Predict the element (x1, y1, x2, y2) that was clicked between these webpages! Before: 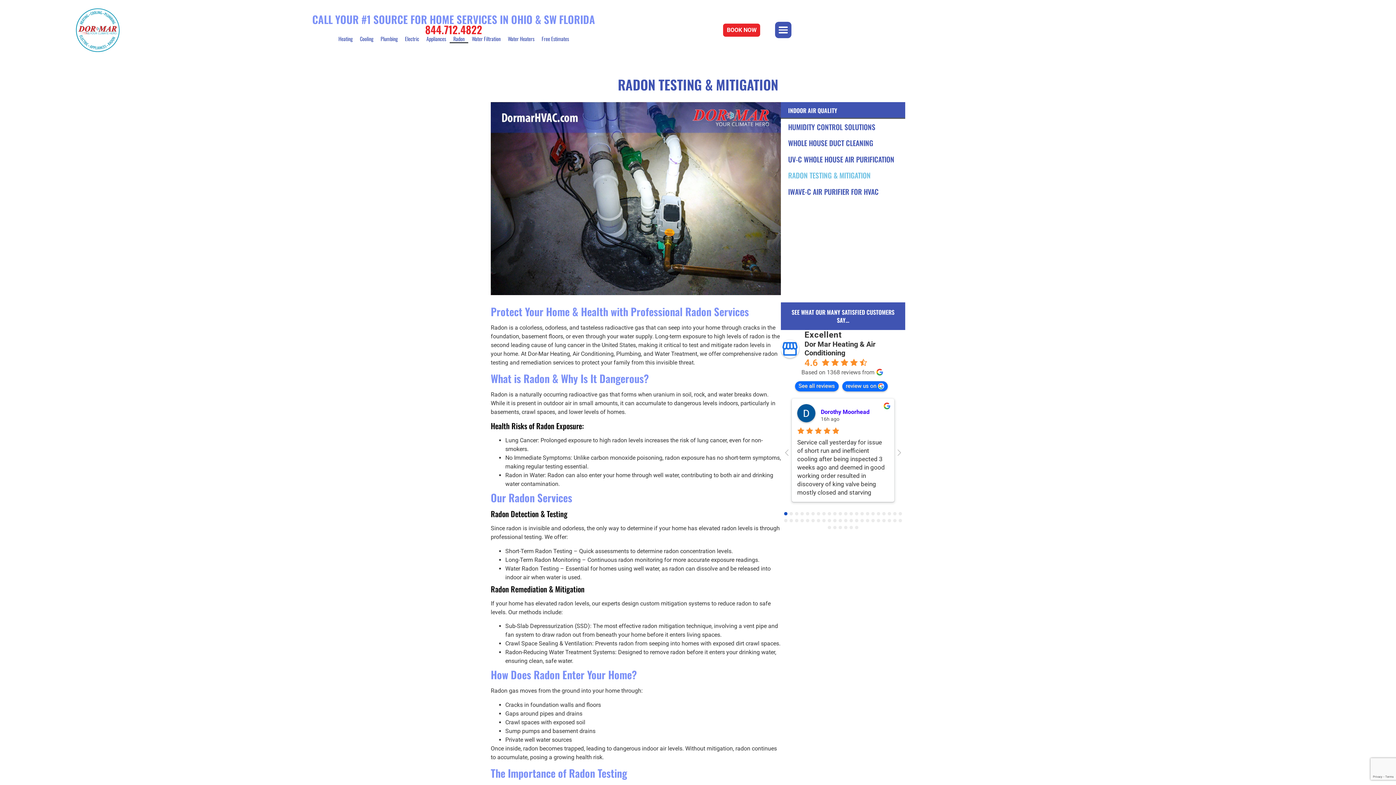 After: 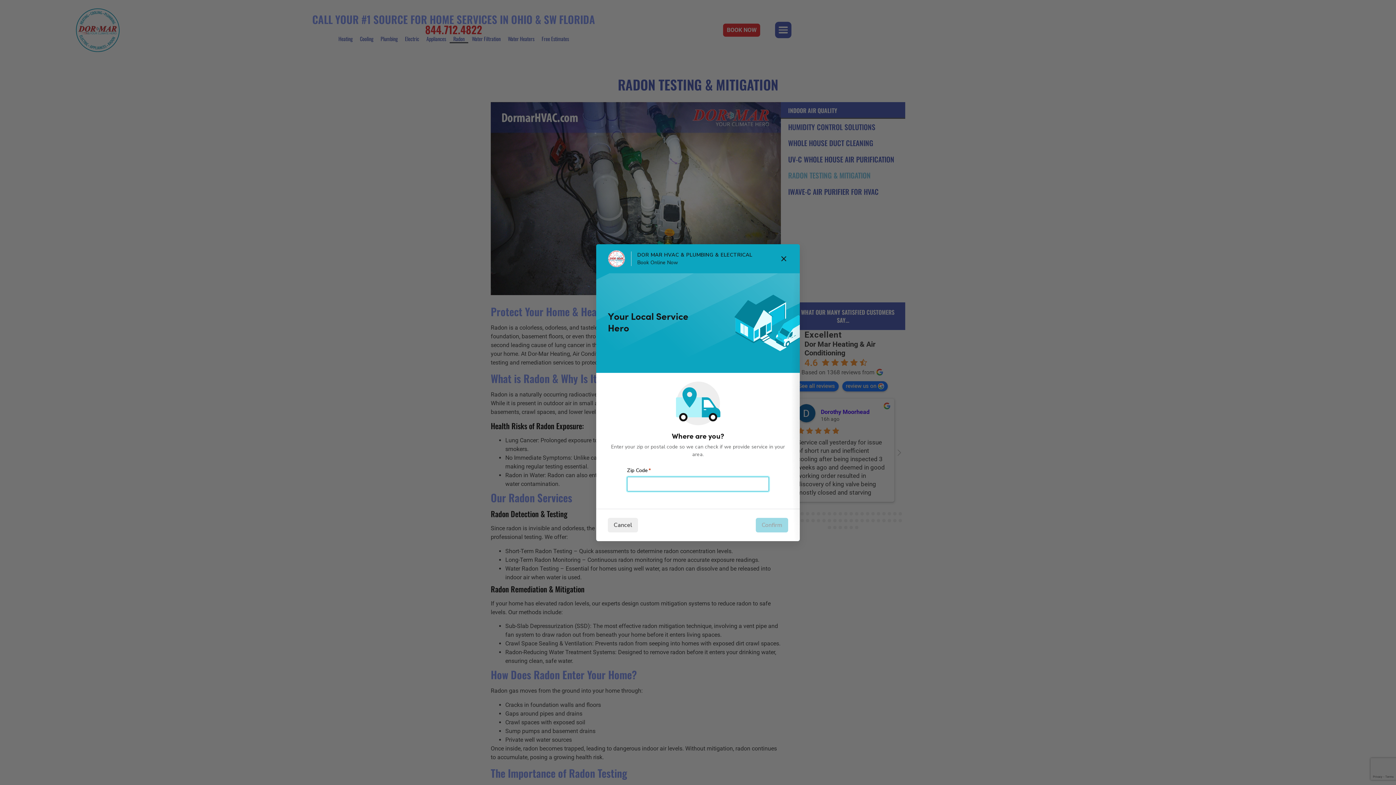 Action: label: BOOK NOW bbox: (723, 23, 760, 36)